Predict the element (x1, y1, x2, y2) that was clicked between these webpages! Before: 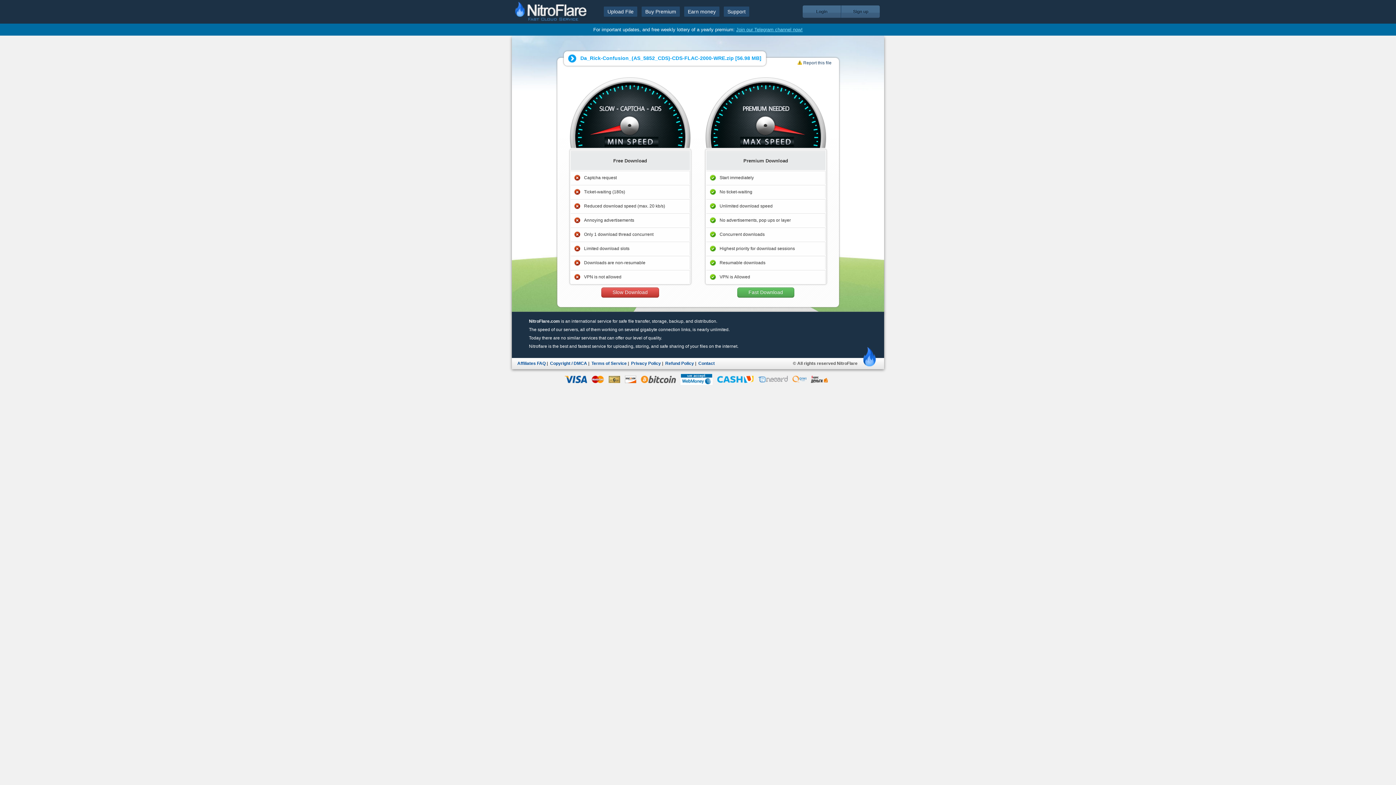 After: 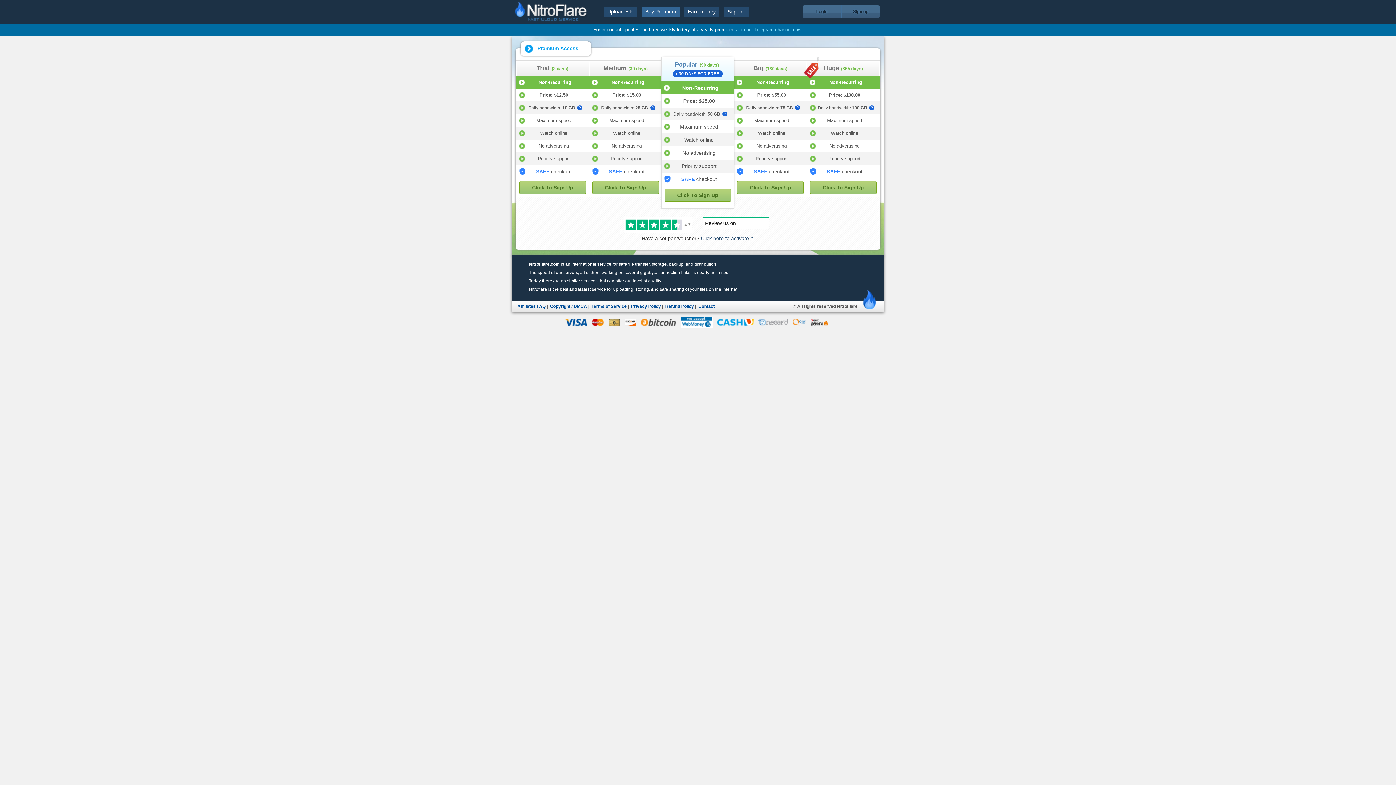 Action: bbox: (641, 6, 680, 16) label: Buy Premium